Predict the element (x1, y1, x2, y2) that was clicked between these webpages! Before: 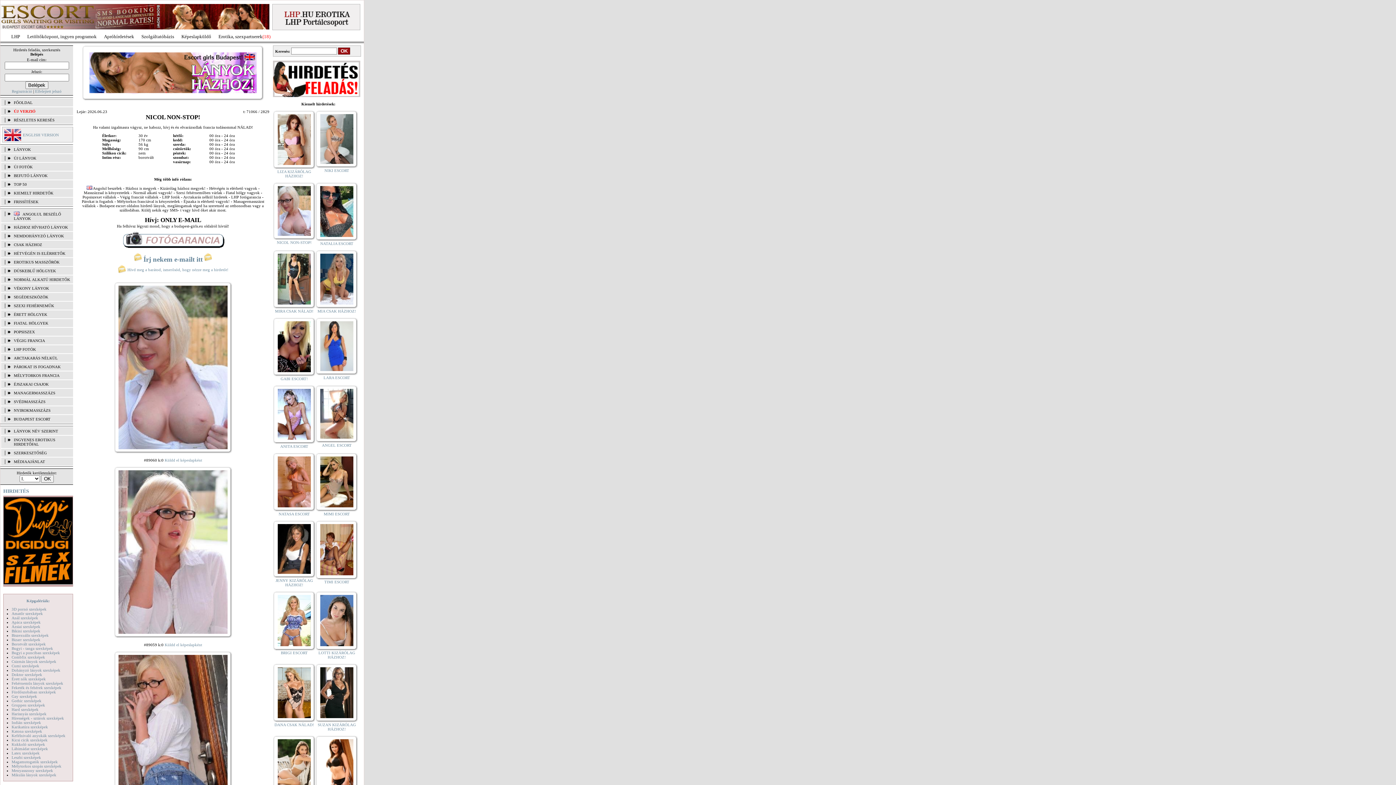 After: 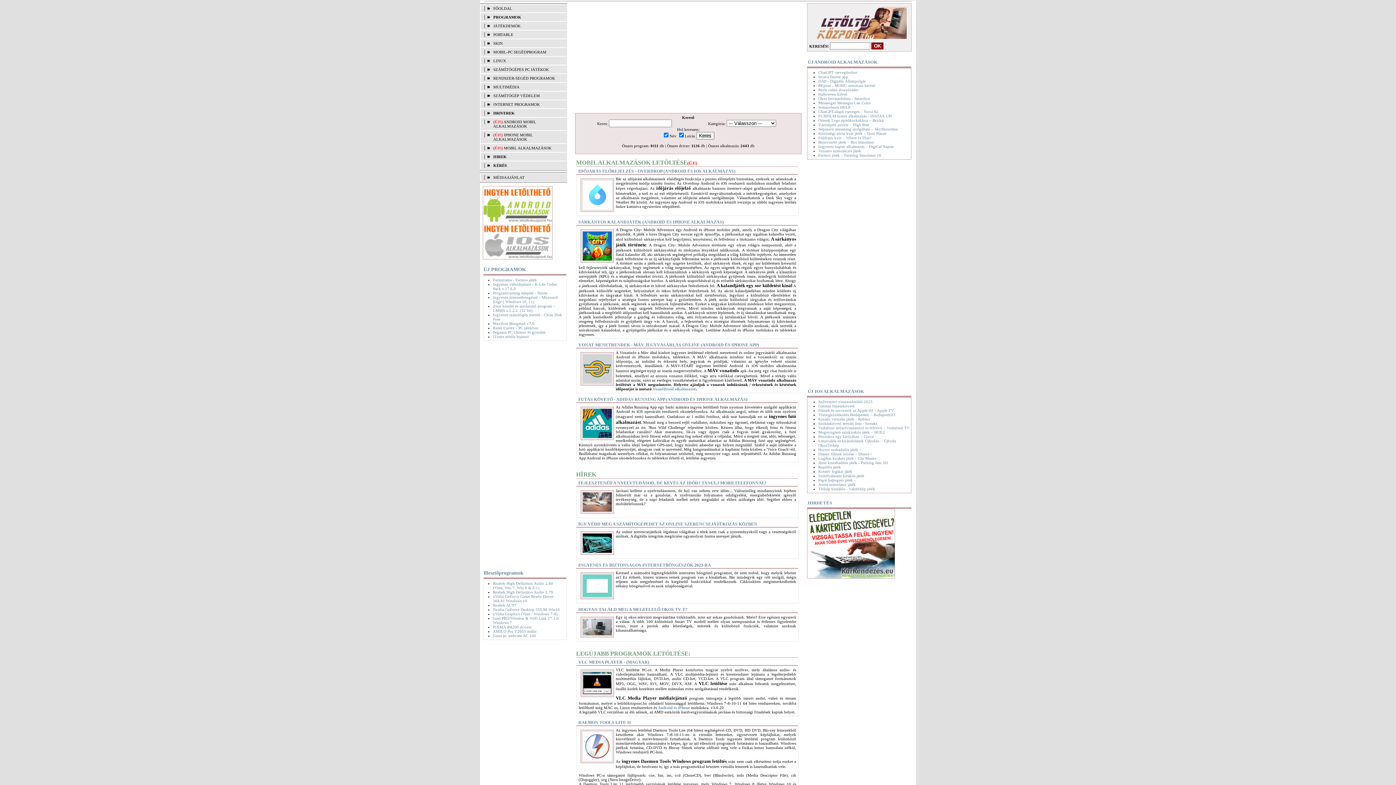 Action: bbox: (27, 33, 96, 39) label: Letöltőközpont, ingyen programok